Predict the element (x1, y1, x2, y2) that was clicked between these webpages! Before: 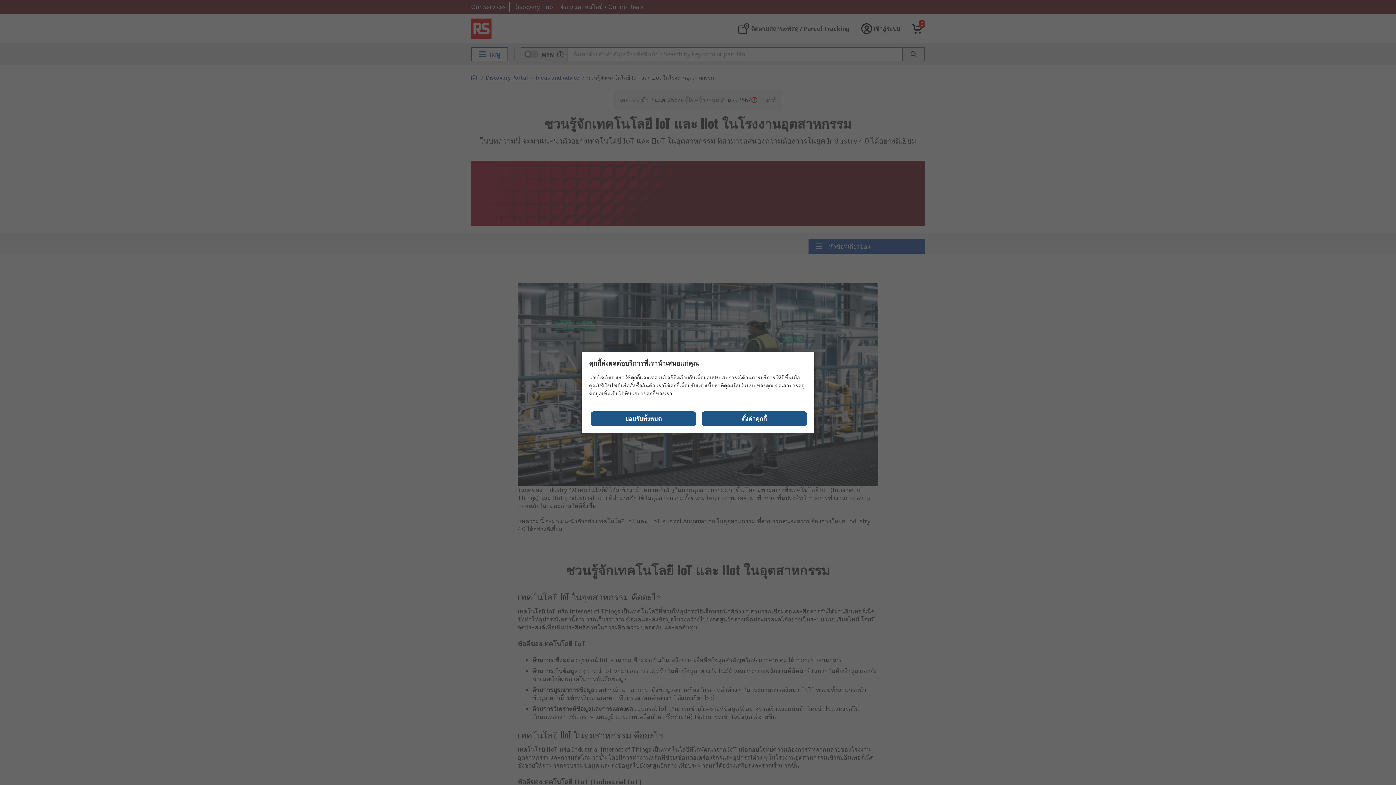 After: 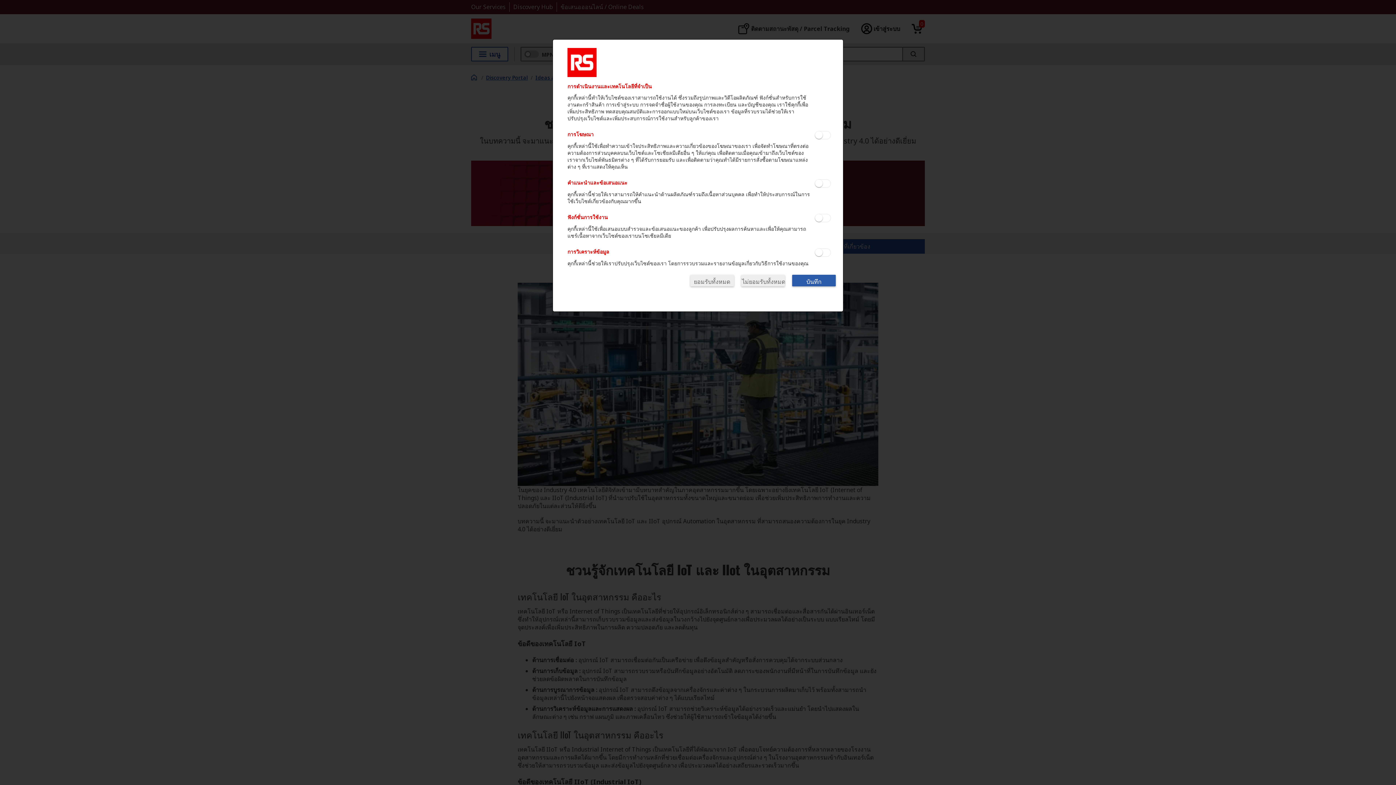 Action: bbox: (701, 411, 807, 426) label: ตั้งค่าคุกกี้